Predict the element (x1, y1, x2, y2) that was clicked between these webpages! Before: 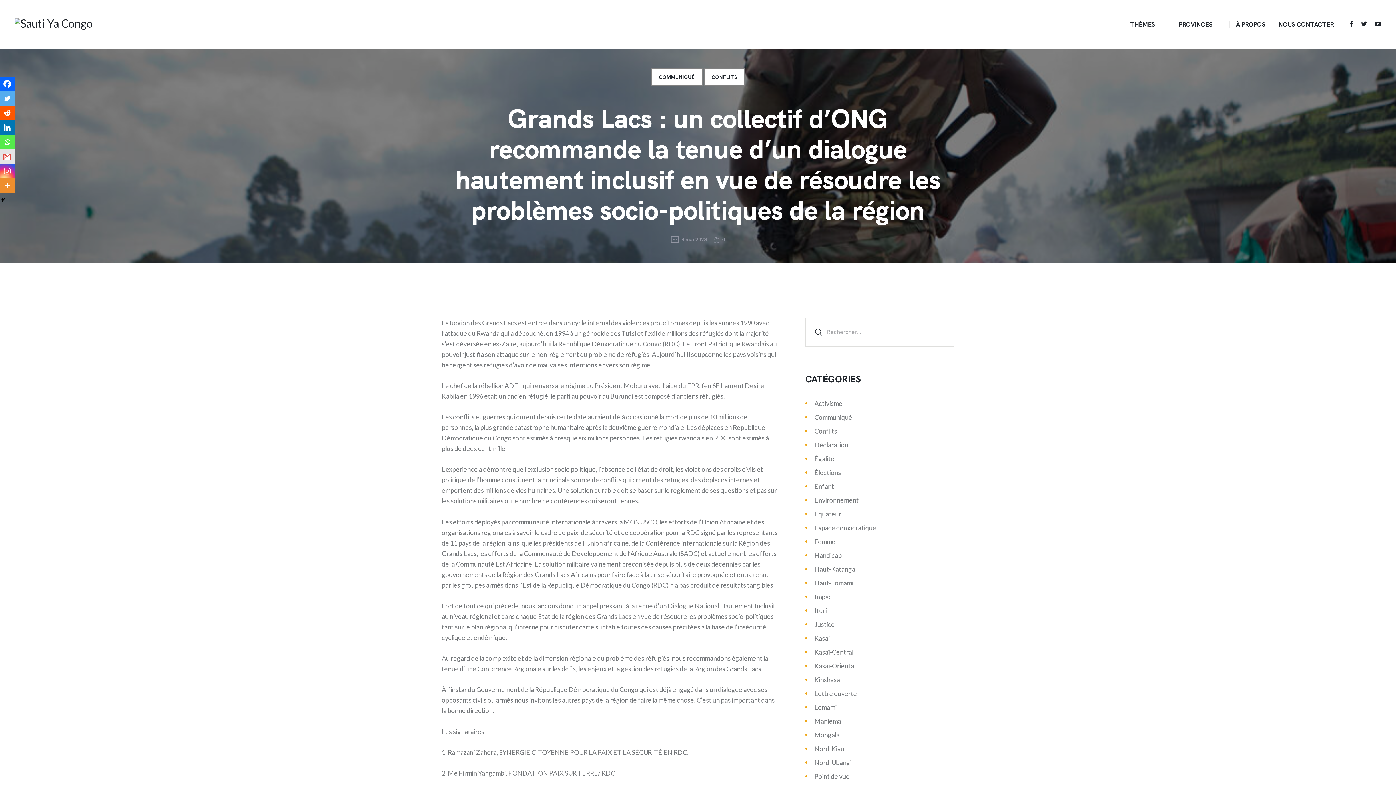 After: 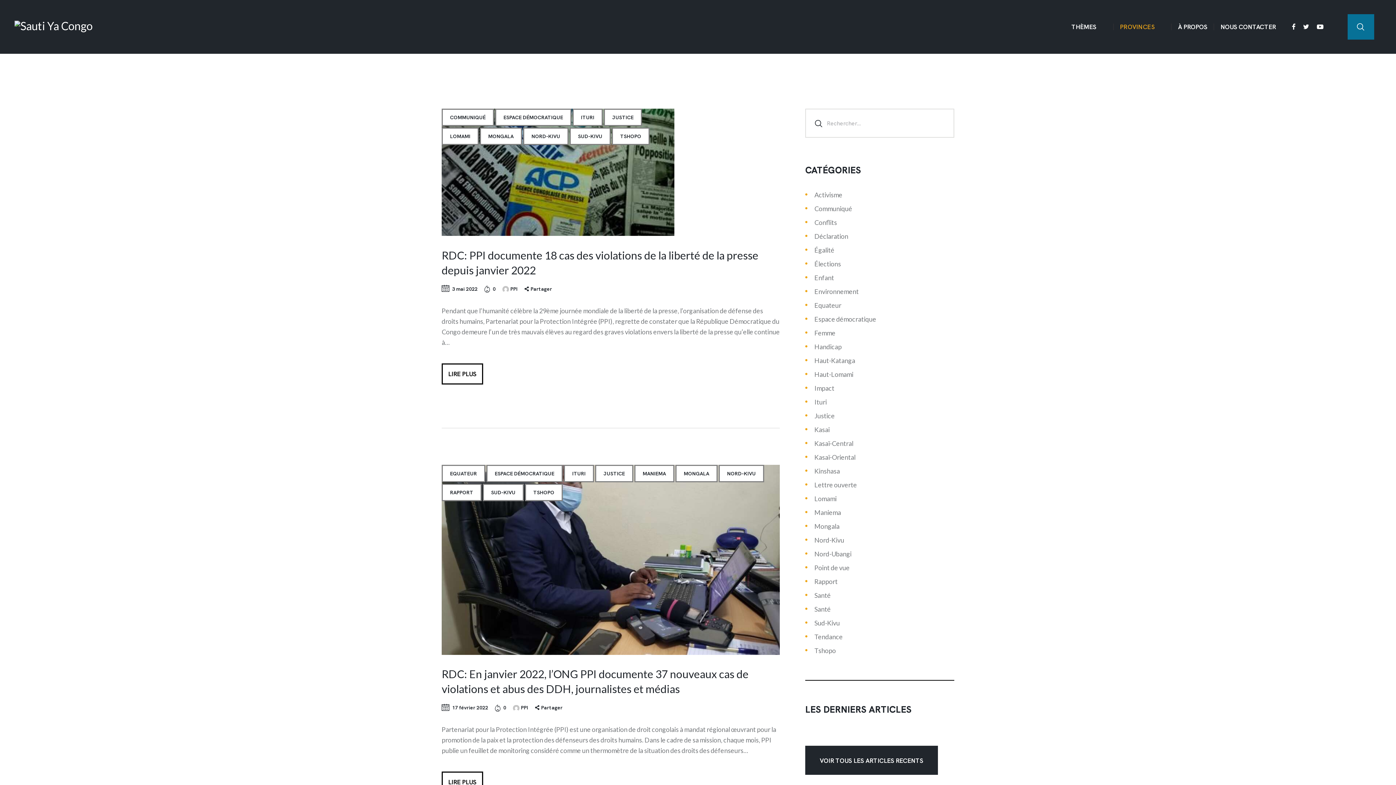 Action: label: Mongala bbox: (814, 731, 839, 739)